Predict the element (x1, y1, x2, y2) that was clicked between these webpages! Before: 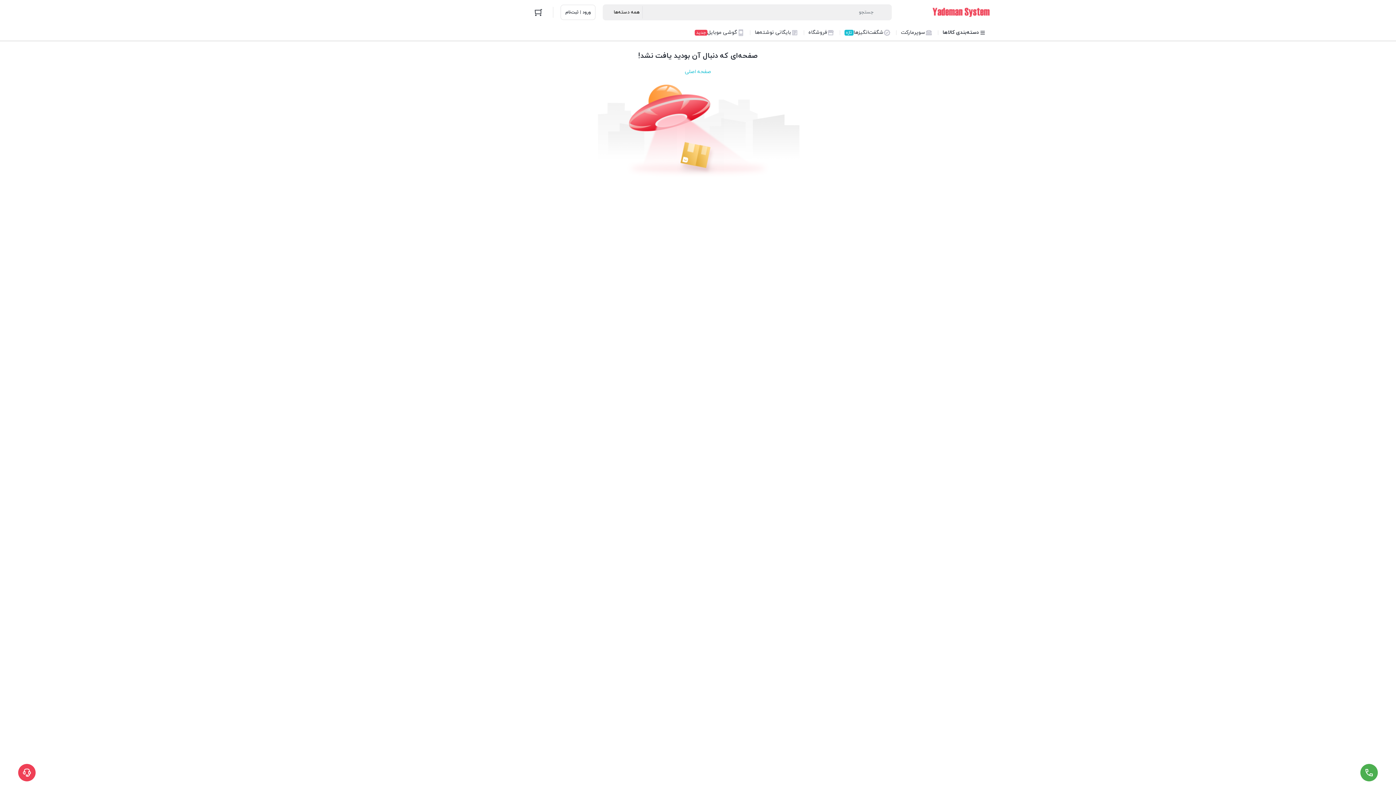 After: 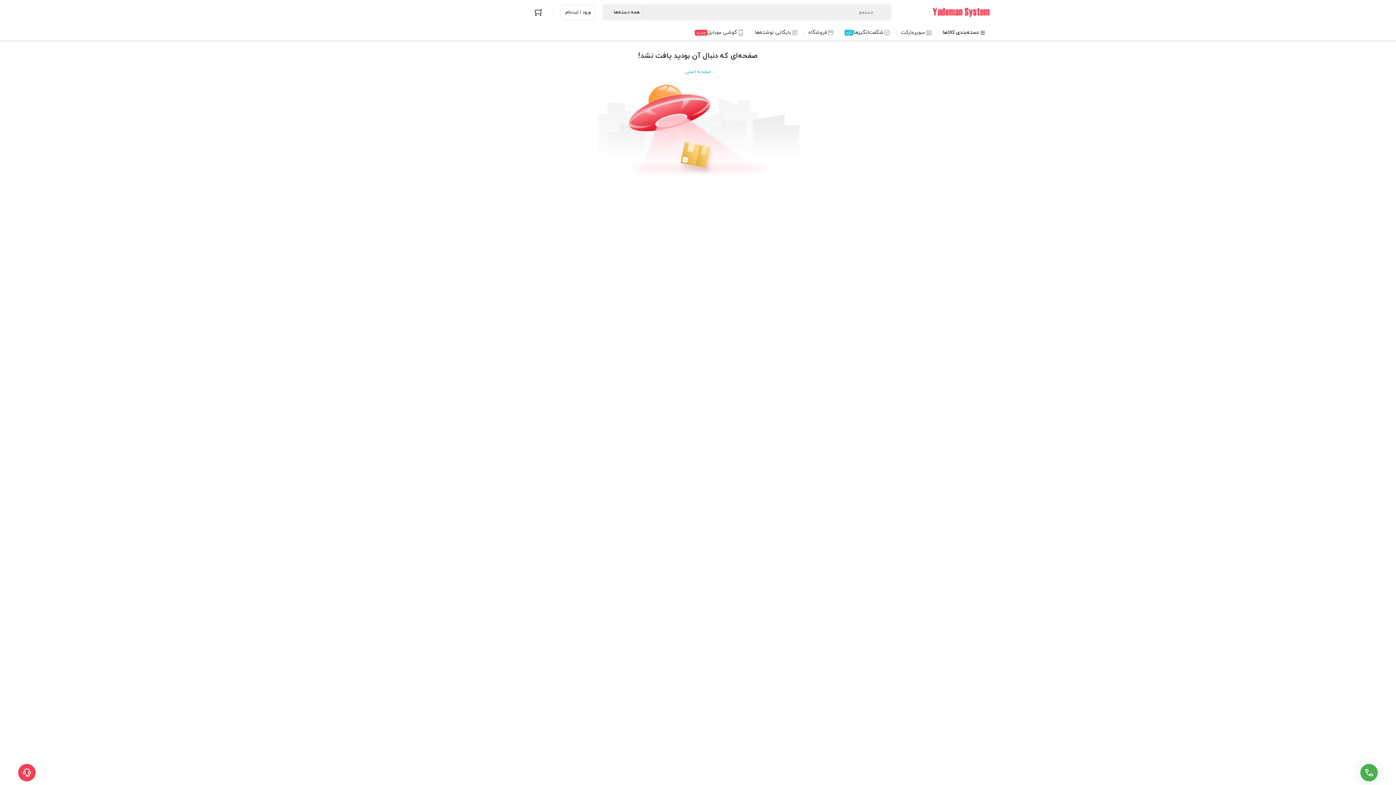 Action: bbox: (18, 764, 35, 781)